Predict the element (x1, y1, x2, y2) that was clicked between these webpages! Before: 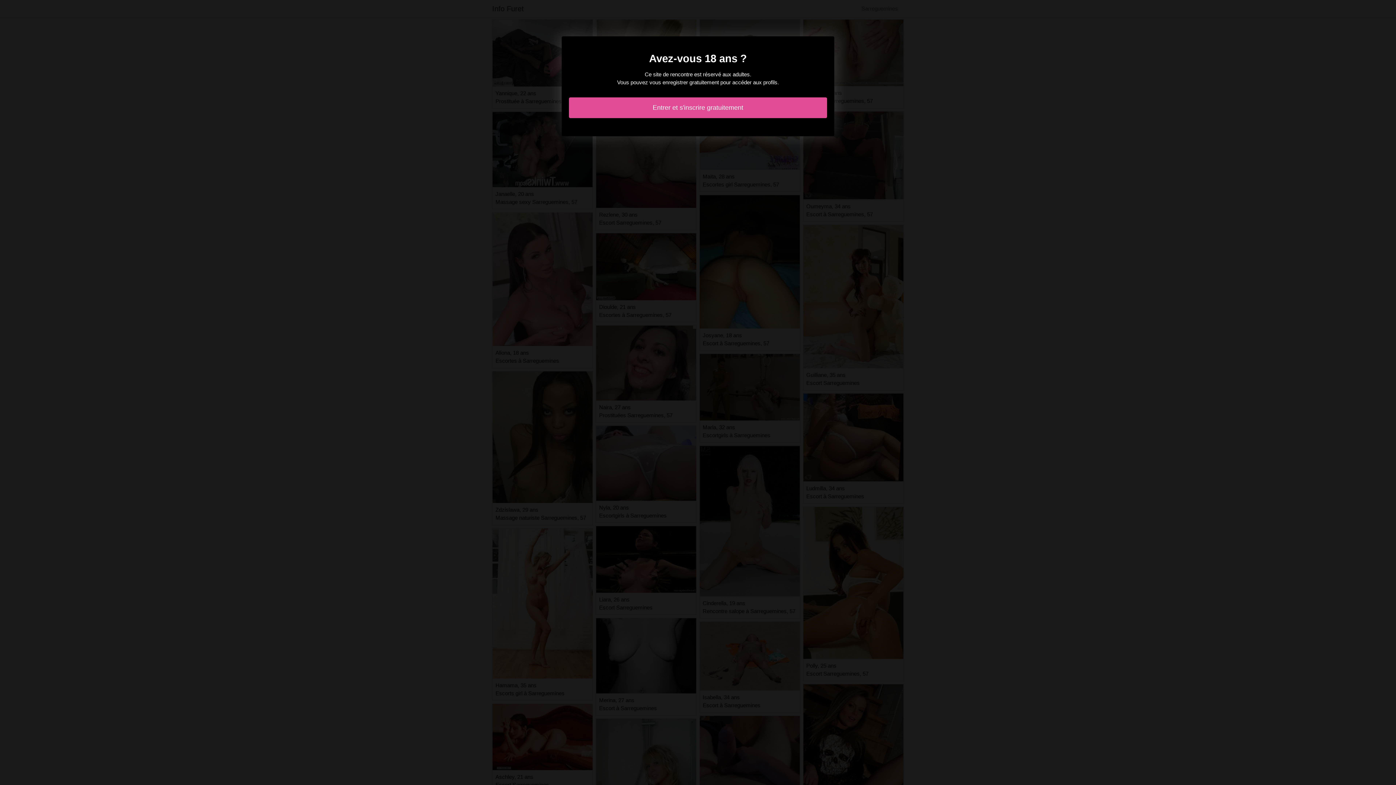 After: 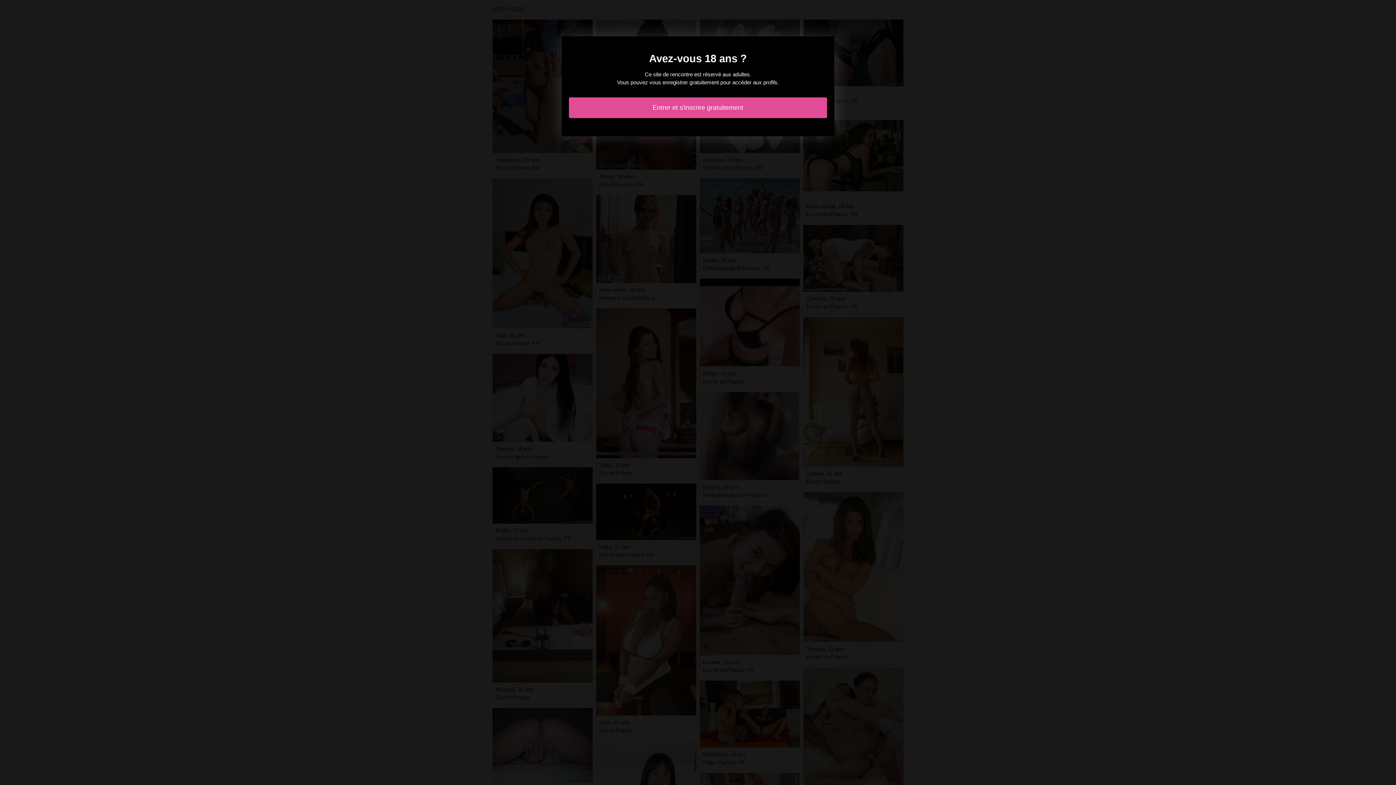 Action: label: Entrer et s'inscrire gratuitement bbox: (569, 97, 827, 118)